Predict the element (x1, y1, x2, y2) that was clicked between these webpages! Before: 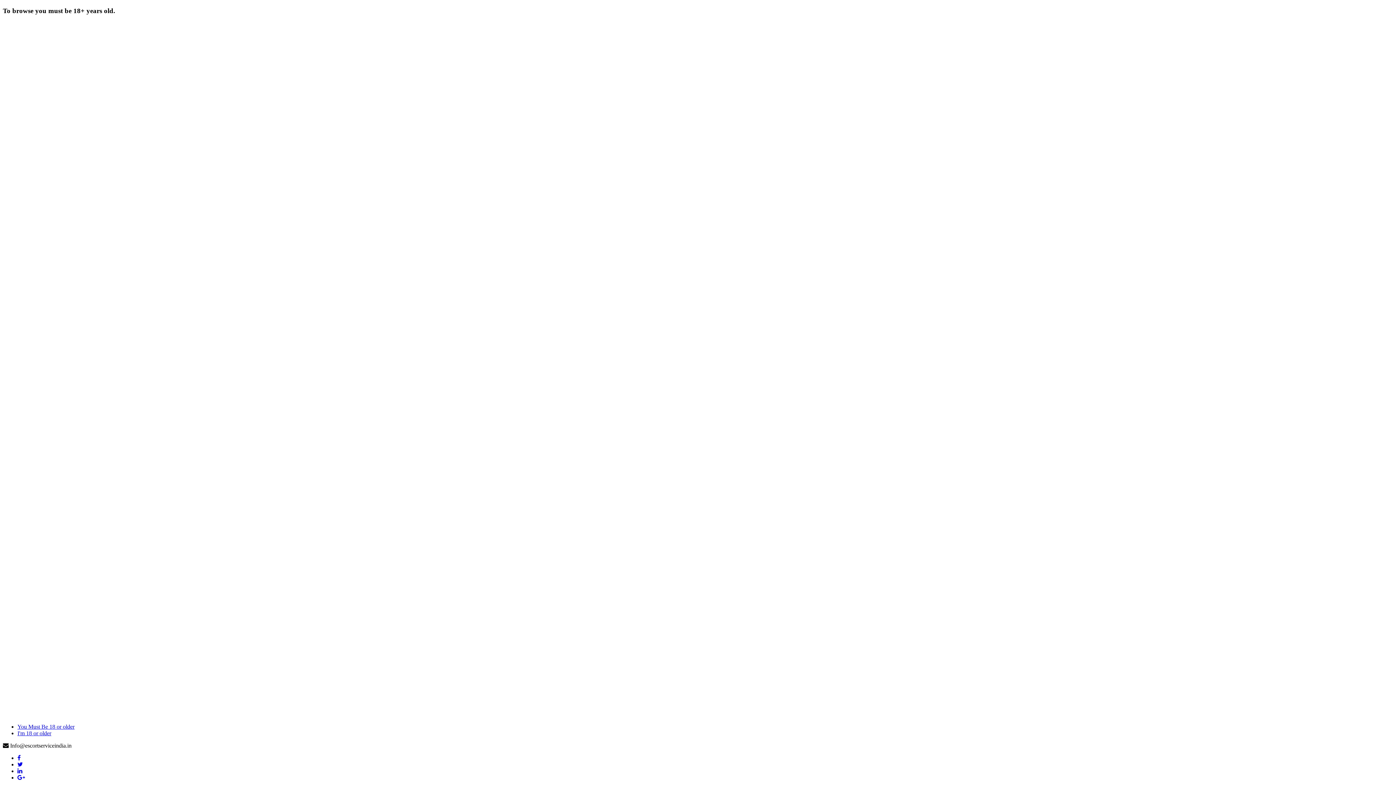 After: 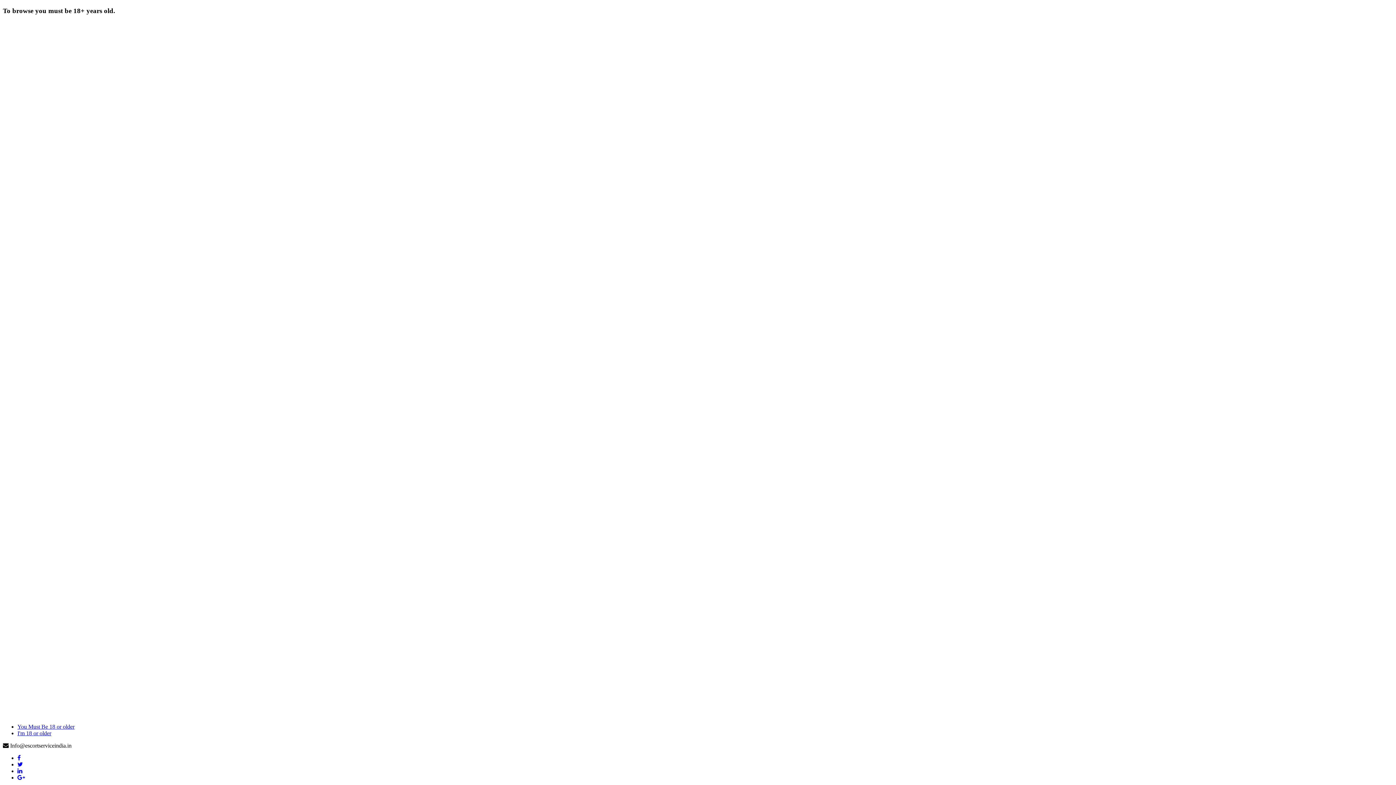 Action: bbox: (17, 775, 25, 781)